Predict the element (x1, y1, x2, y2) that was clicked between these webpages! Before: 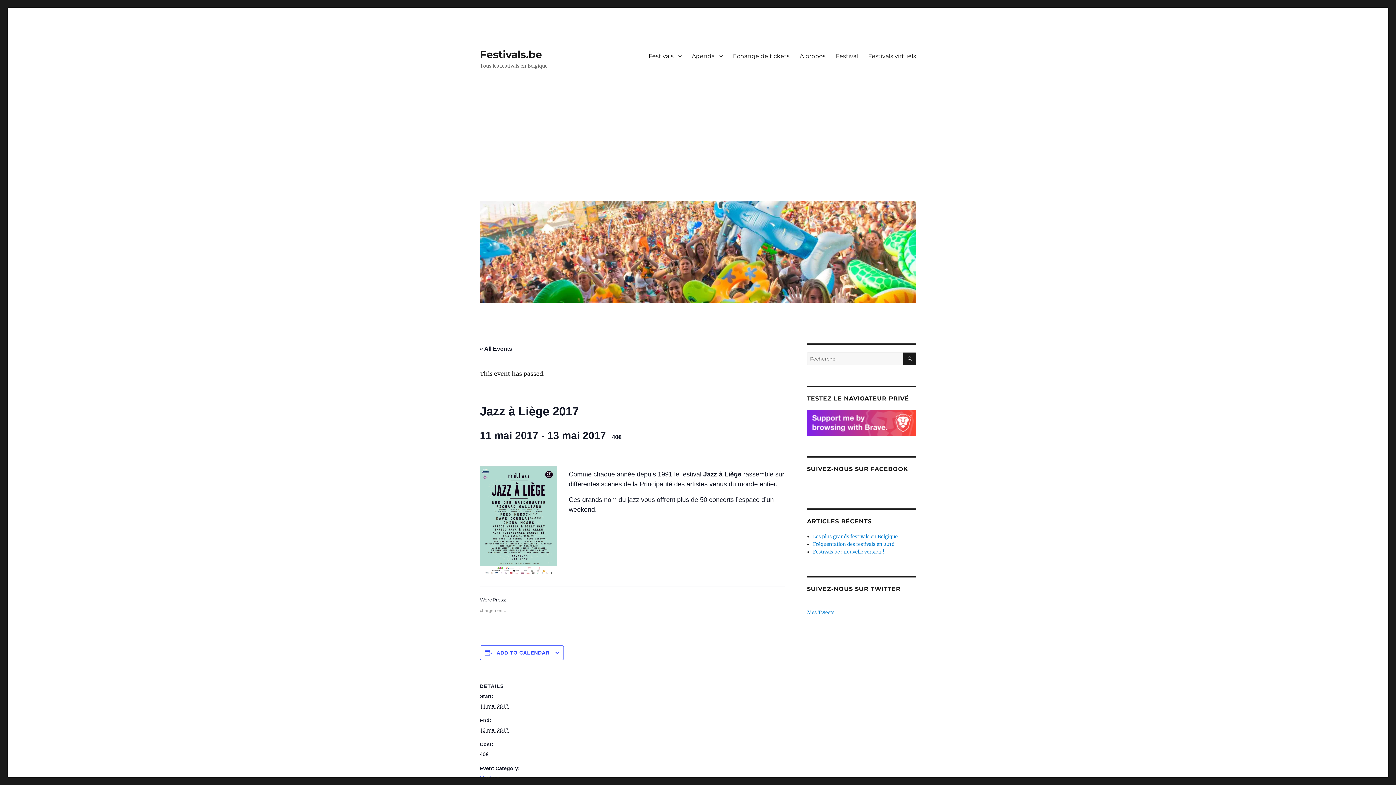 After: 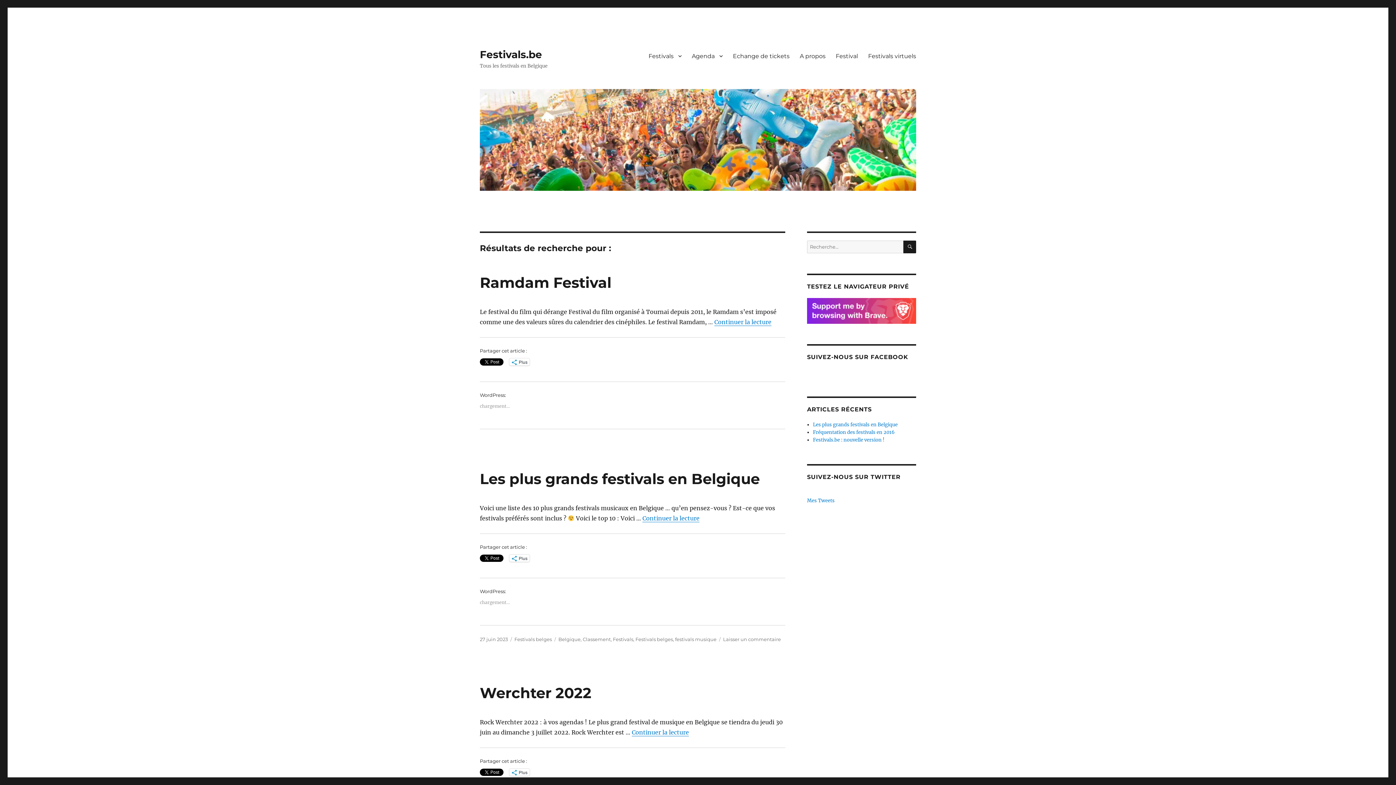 Action: bbox: (903, 352, 916, 365) label: RECHERCHE